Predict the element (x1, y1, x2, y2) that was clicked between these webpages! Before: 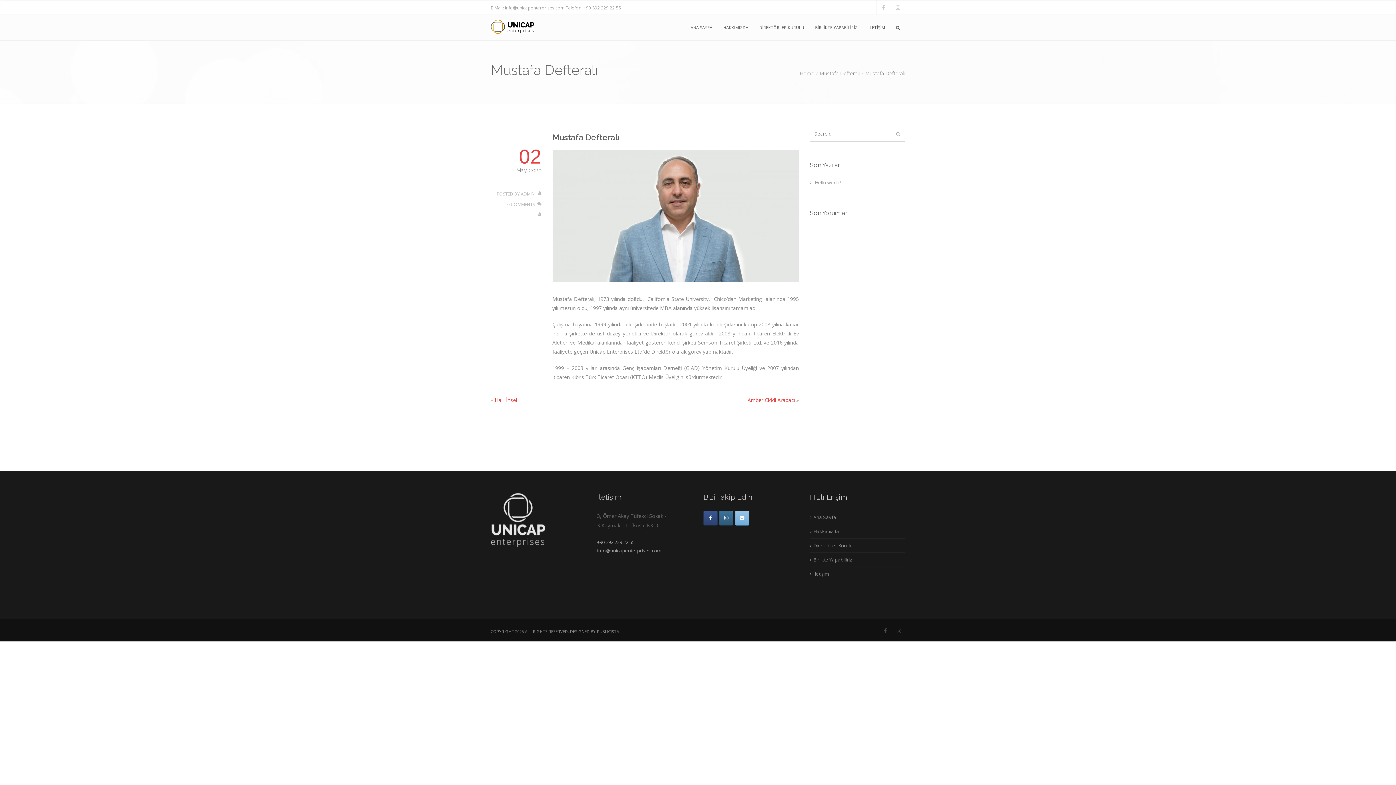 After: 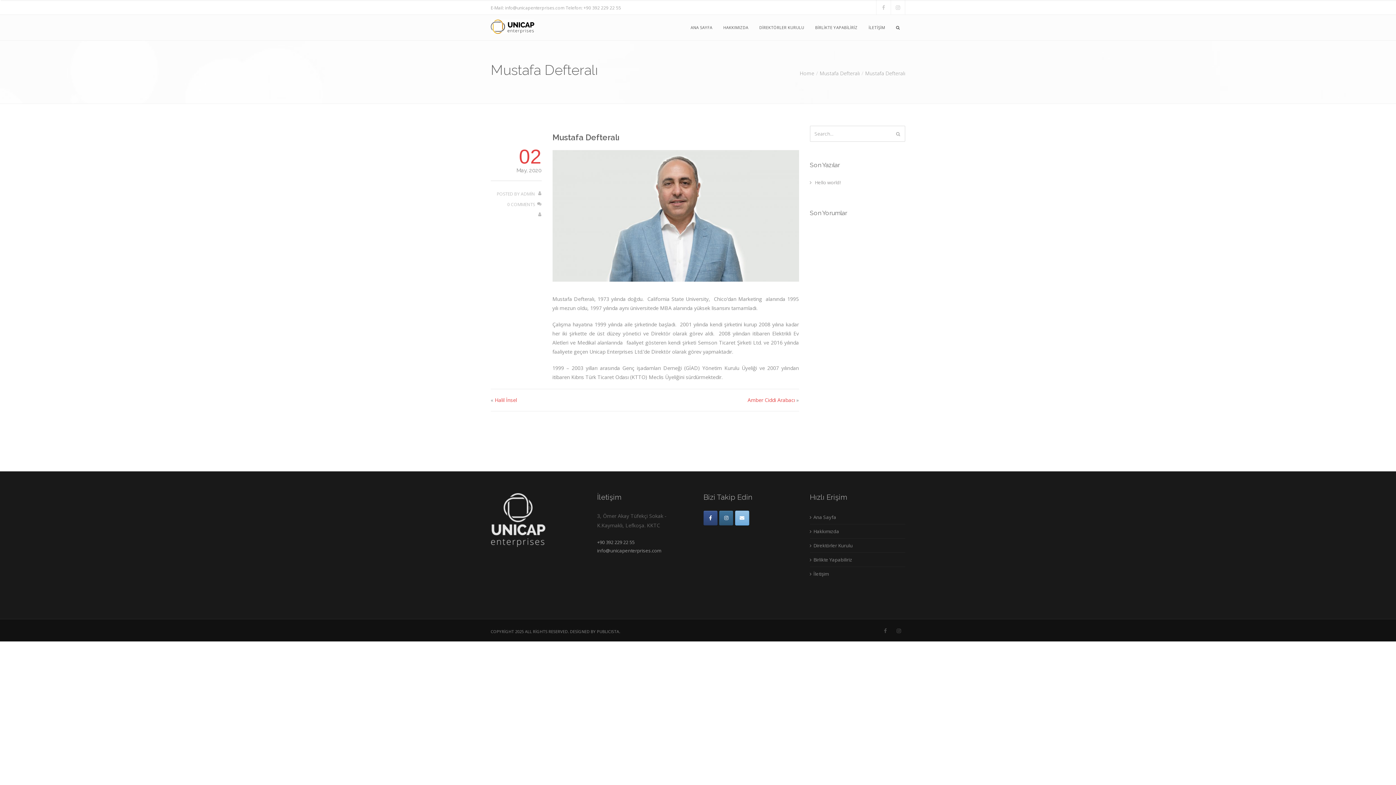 Action: bbox: (552, 132, 619, 142) label: Mustafa Defteralı